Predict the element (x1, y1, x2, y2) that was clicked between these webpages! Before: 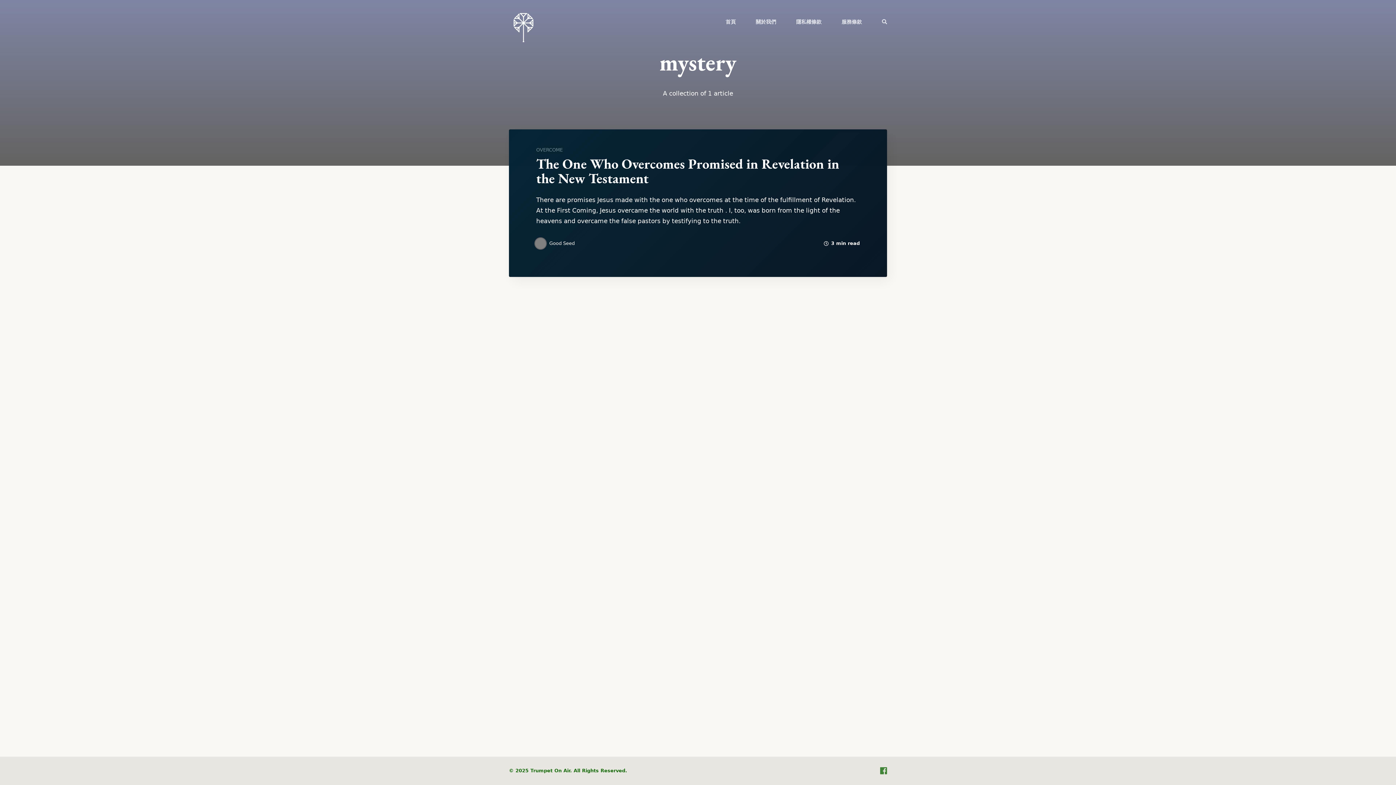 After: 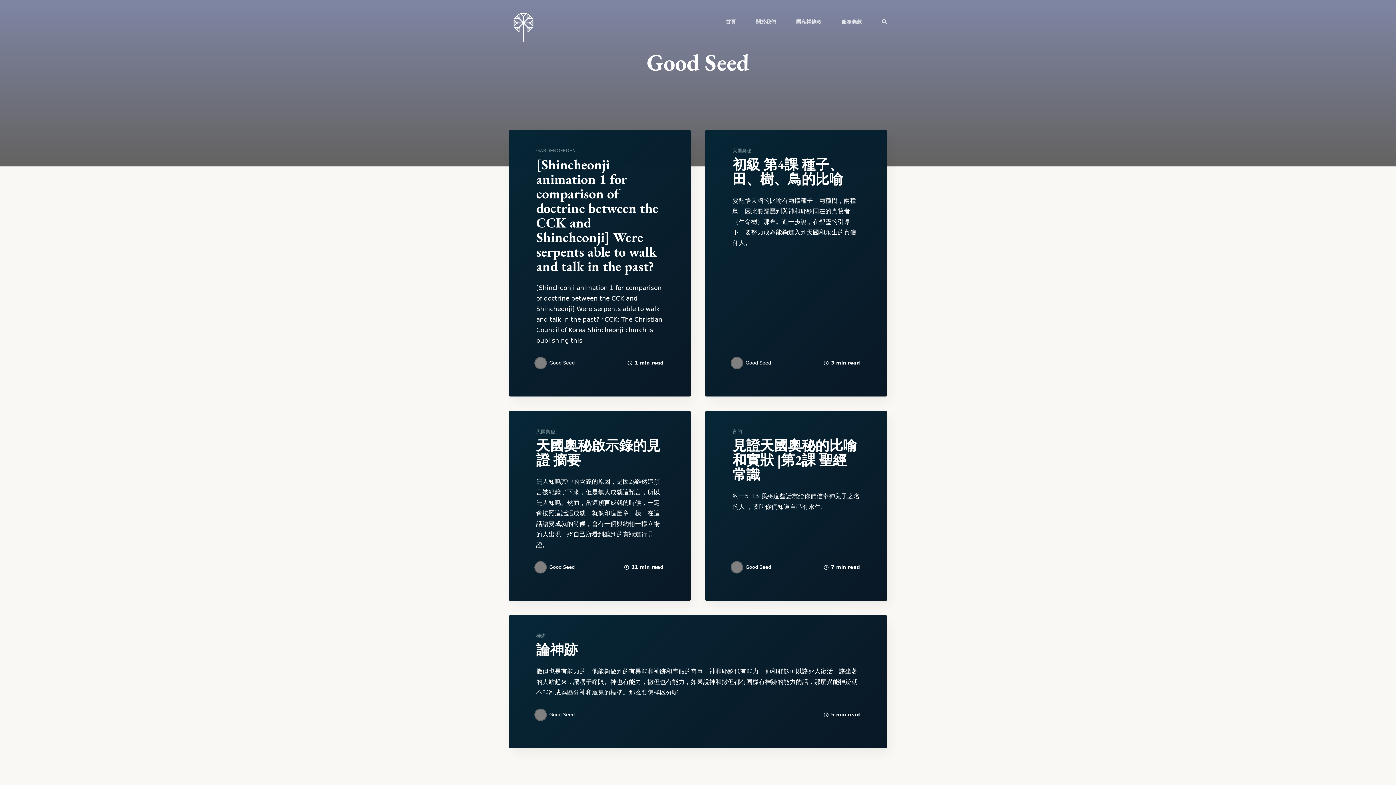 Action: bbox: (549, 240, 574, 246) label: Good Seed